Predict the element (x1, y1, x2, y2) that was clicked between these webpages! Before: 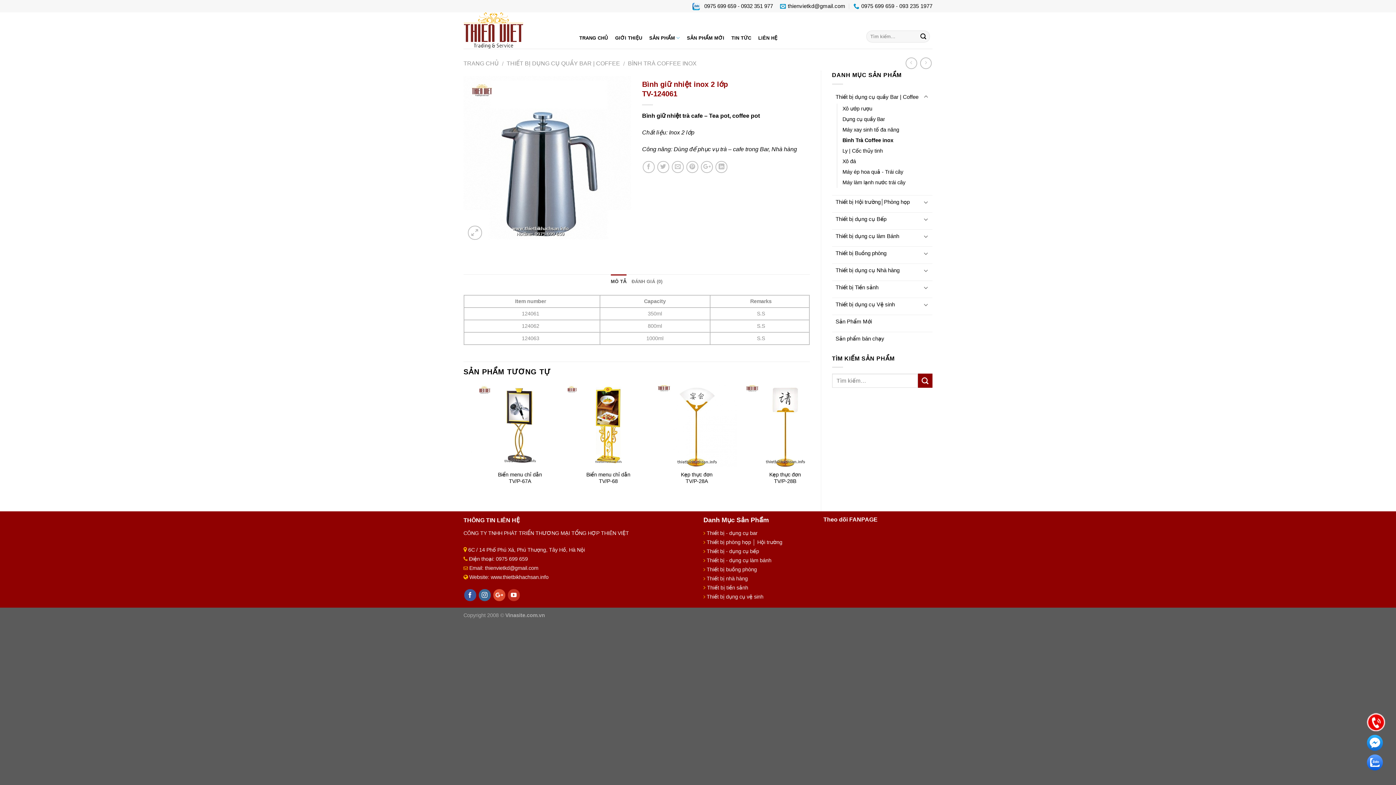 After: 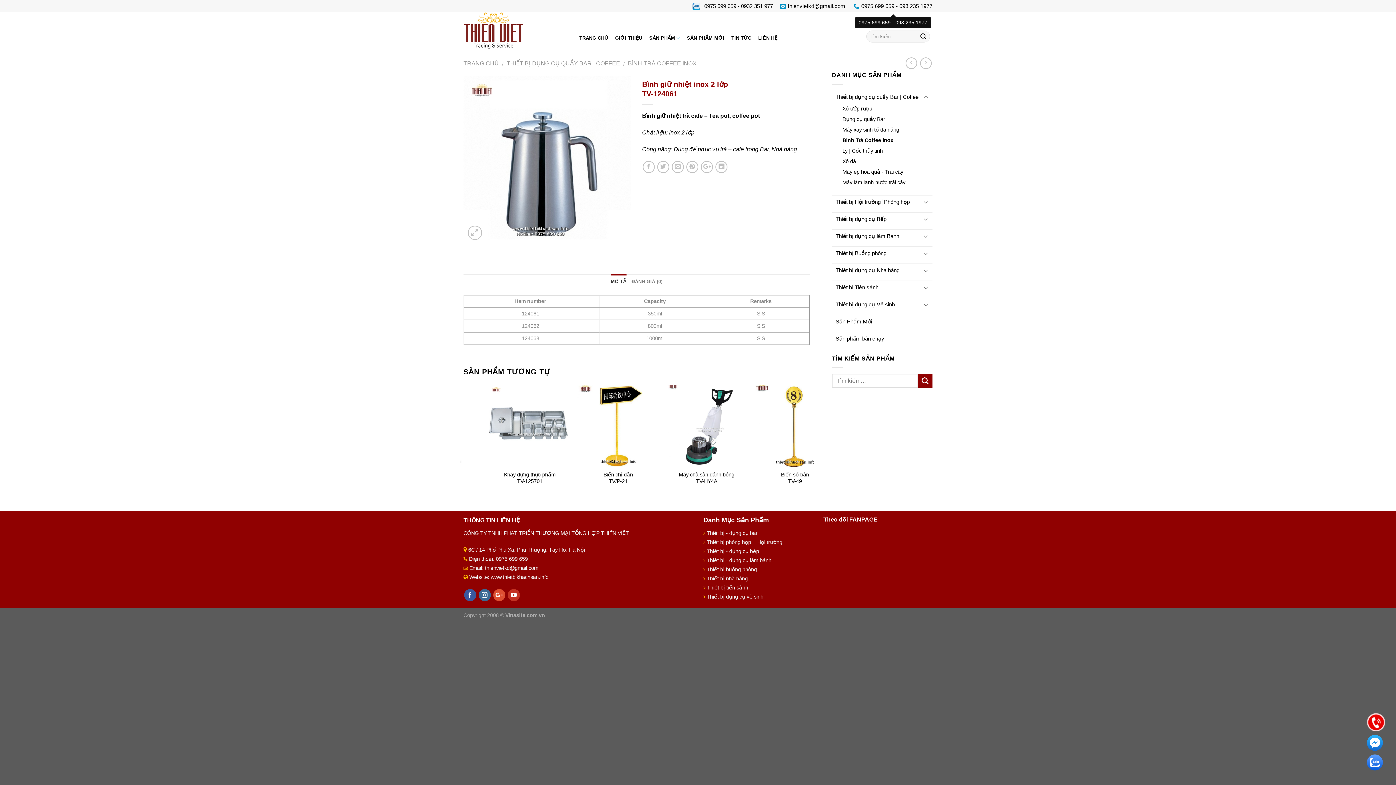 Action: bbox: (853, 0, 932, 12) label: 0975 699 659 - 093 235 1977